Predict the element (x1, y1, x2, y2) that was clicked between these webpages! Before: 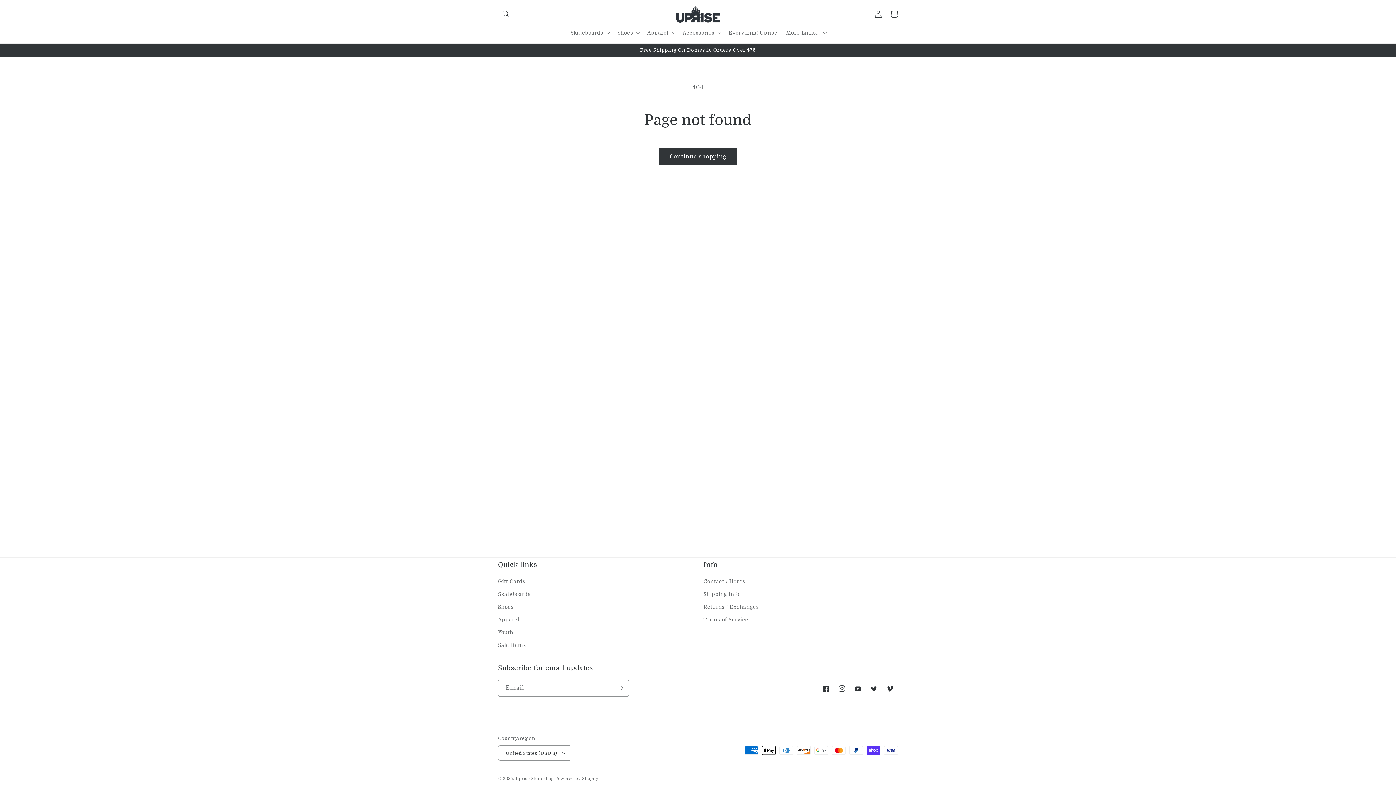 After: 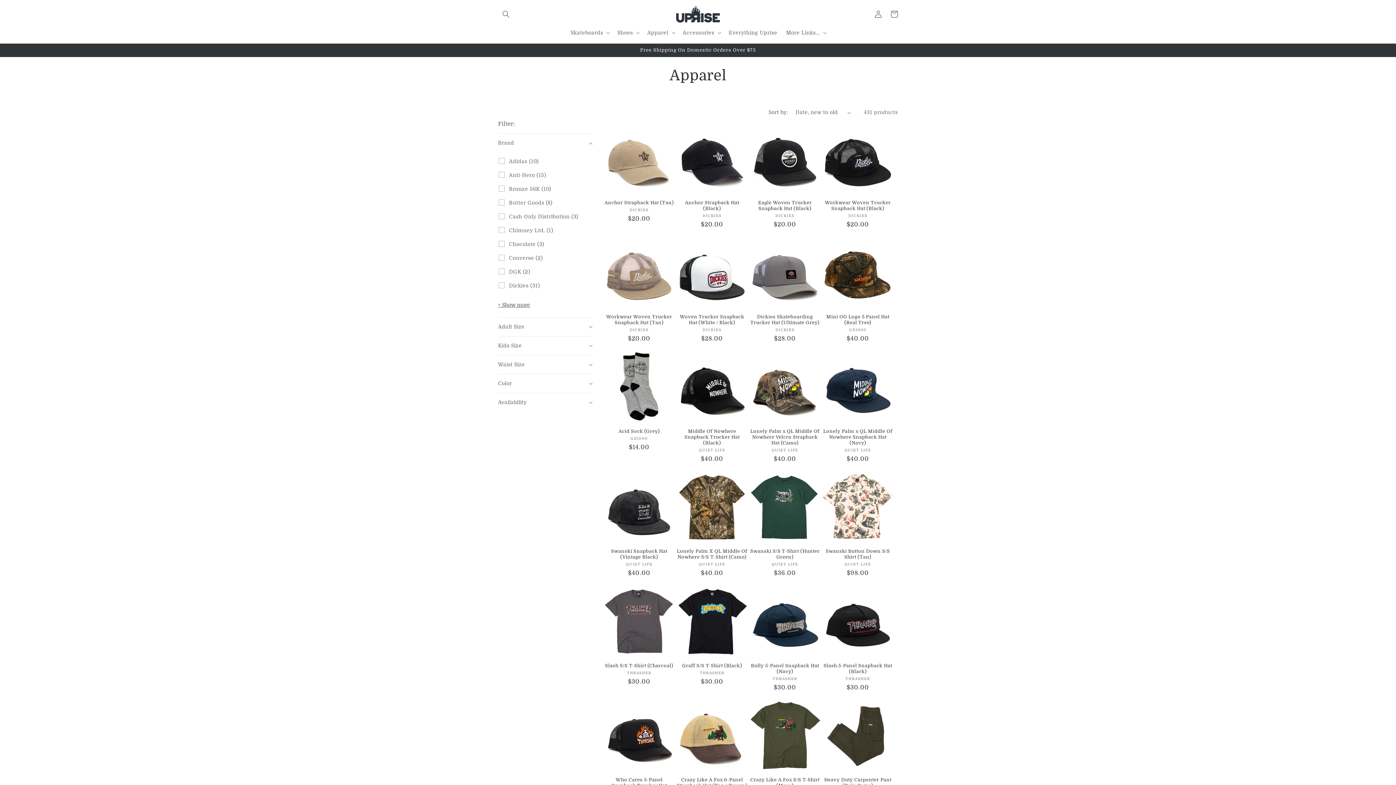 Action: label: Apparel bbox: (498, 613, 519, 626)